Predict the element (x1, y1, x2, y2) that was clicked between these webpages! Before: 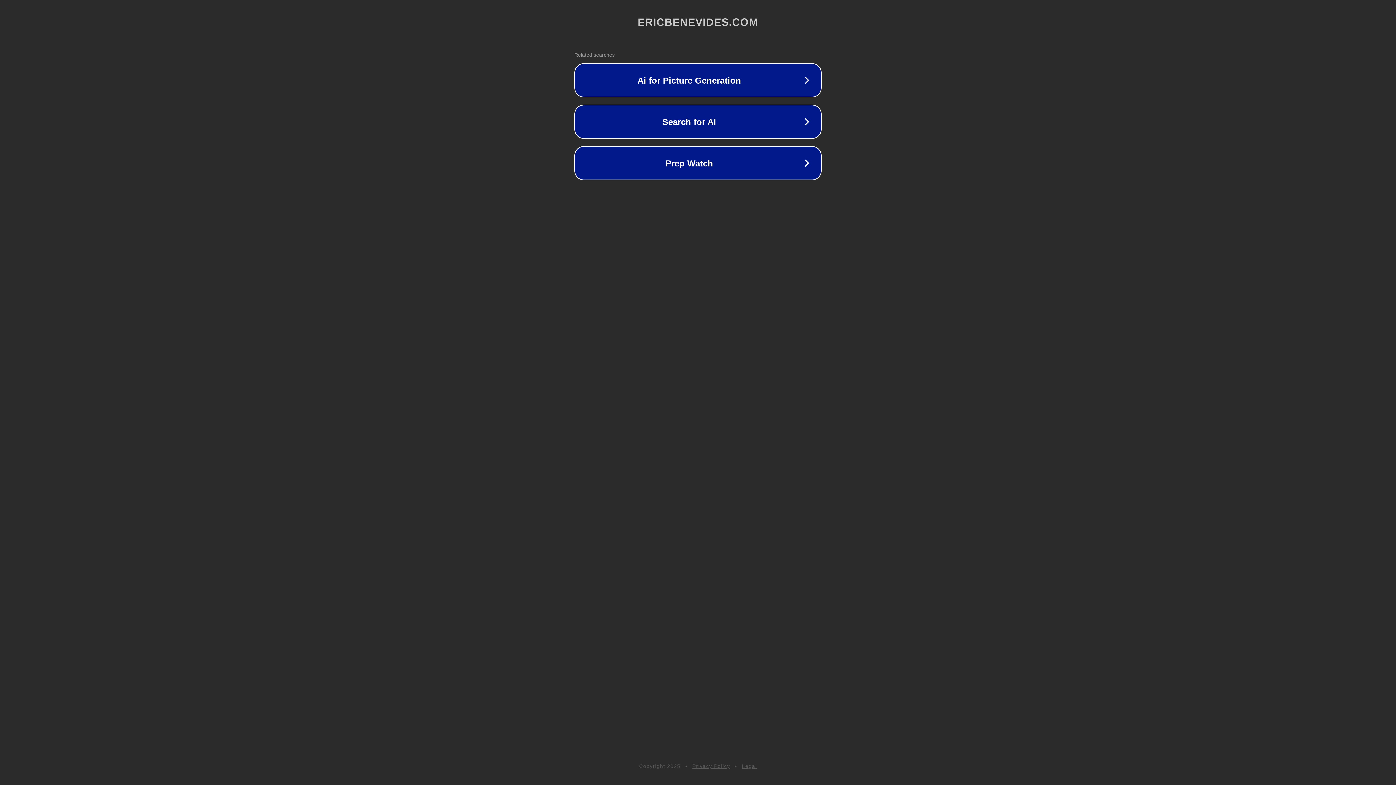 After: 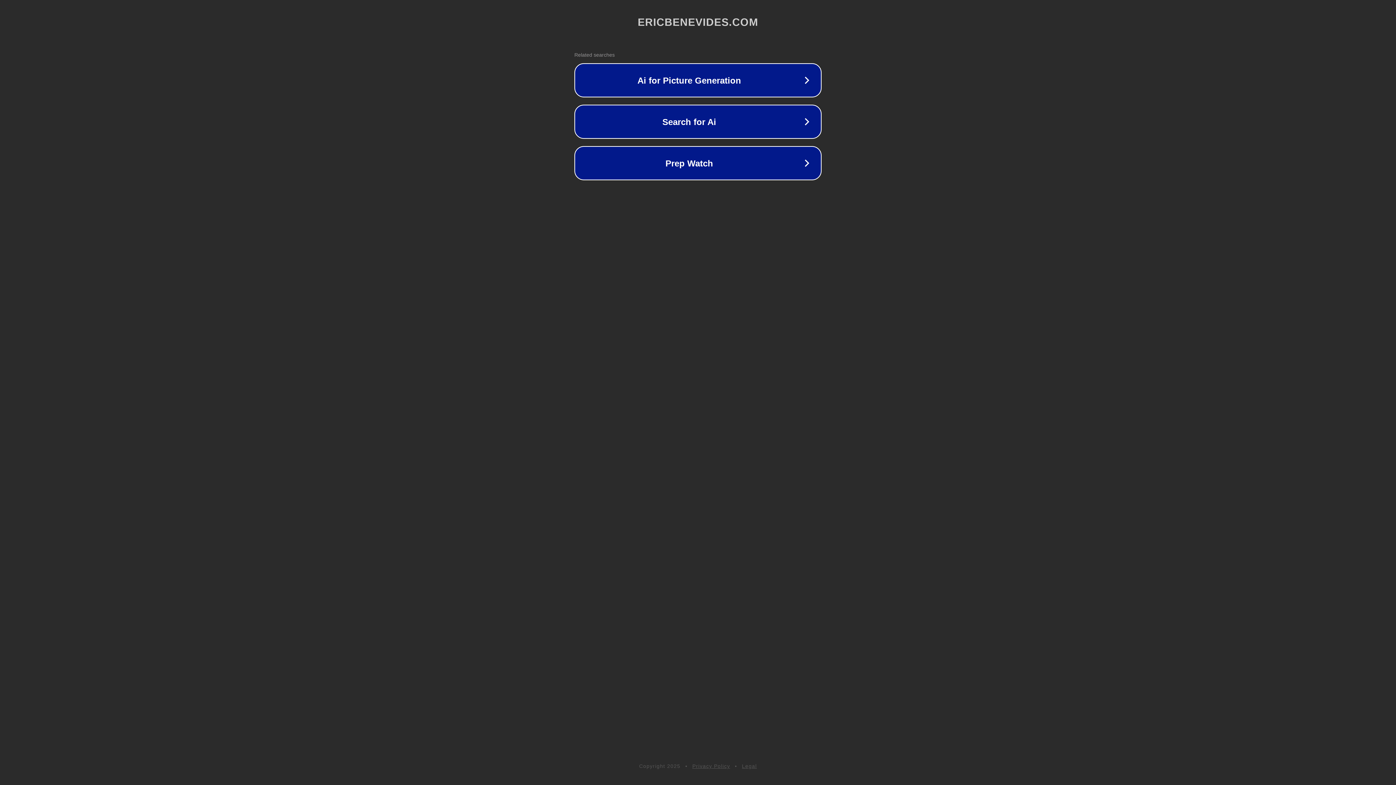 Action: bbox: (742, 763, 757, 769) label: Legal